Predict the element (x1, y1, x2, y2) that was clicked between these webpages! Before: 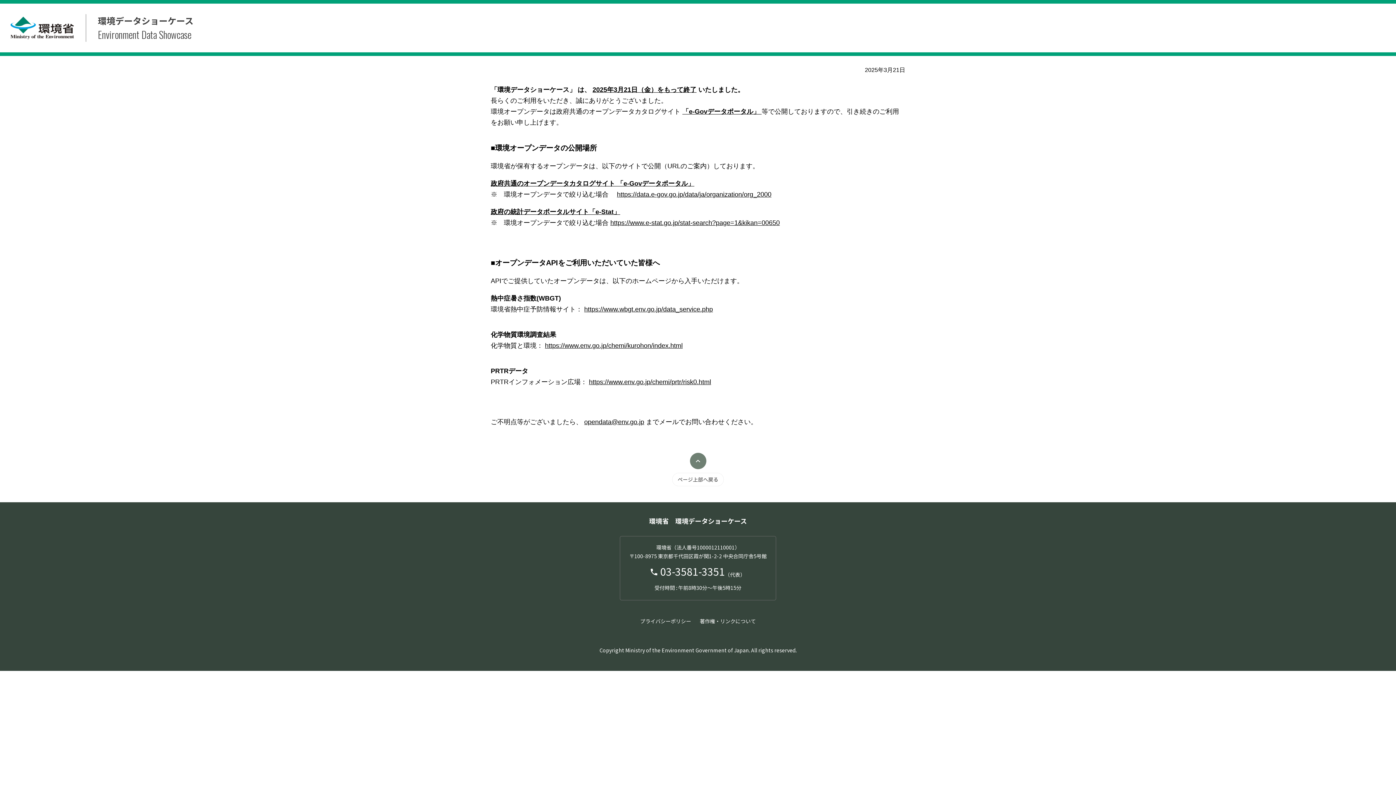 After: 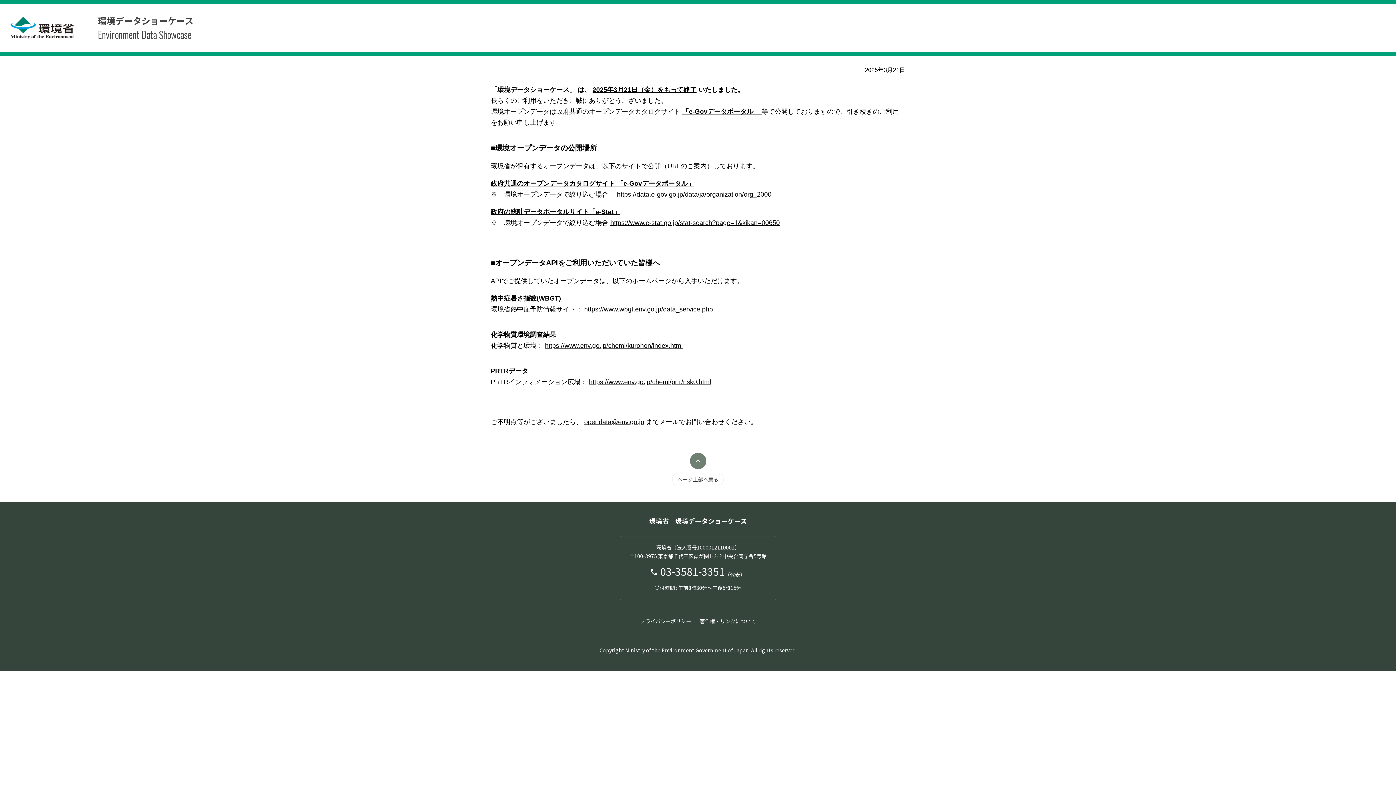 Action: label: 著作権・リンクについて bbox: (700, 615, 756, 627)